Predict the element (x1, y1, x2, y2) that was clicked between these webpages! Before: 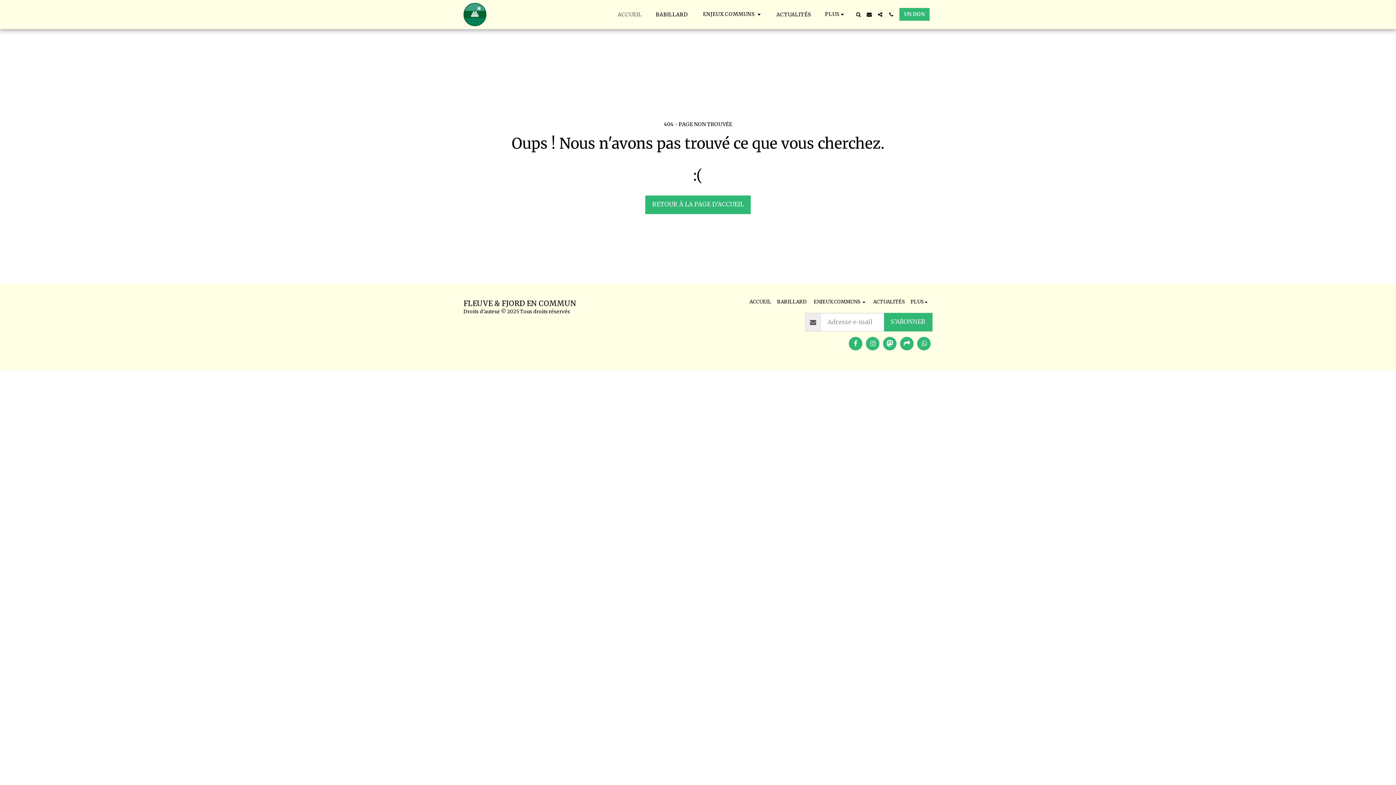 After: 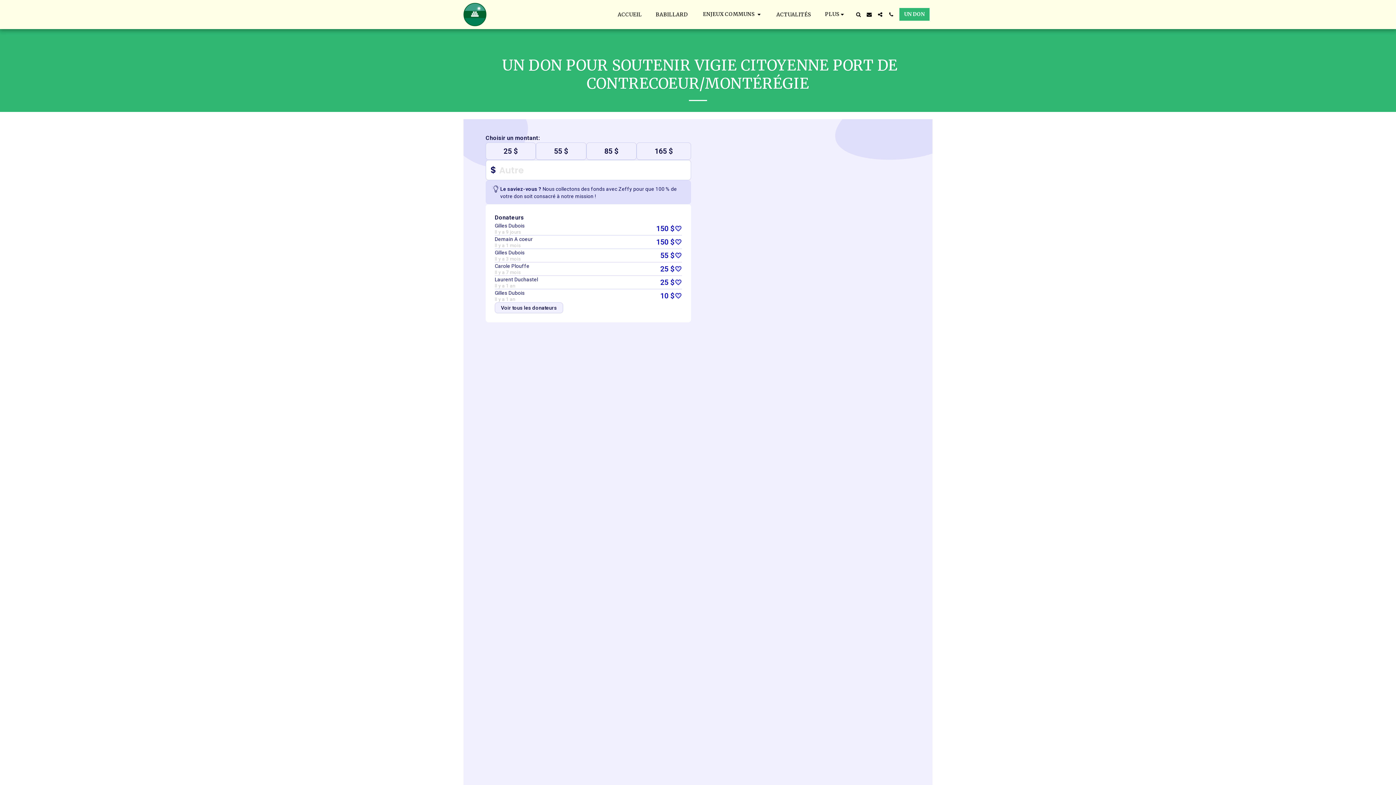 Action: label: UN DON bbox: (897, 8, 932, 20)